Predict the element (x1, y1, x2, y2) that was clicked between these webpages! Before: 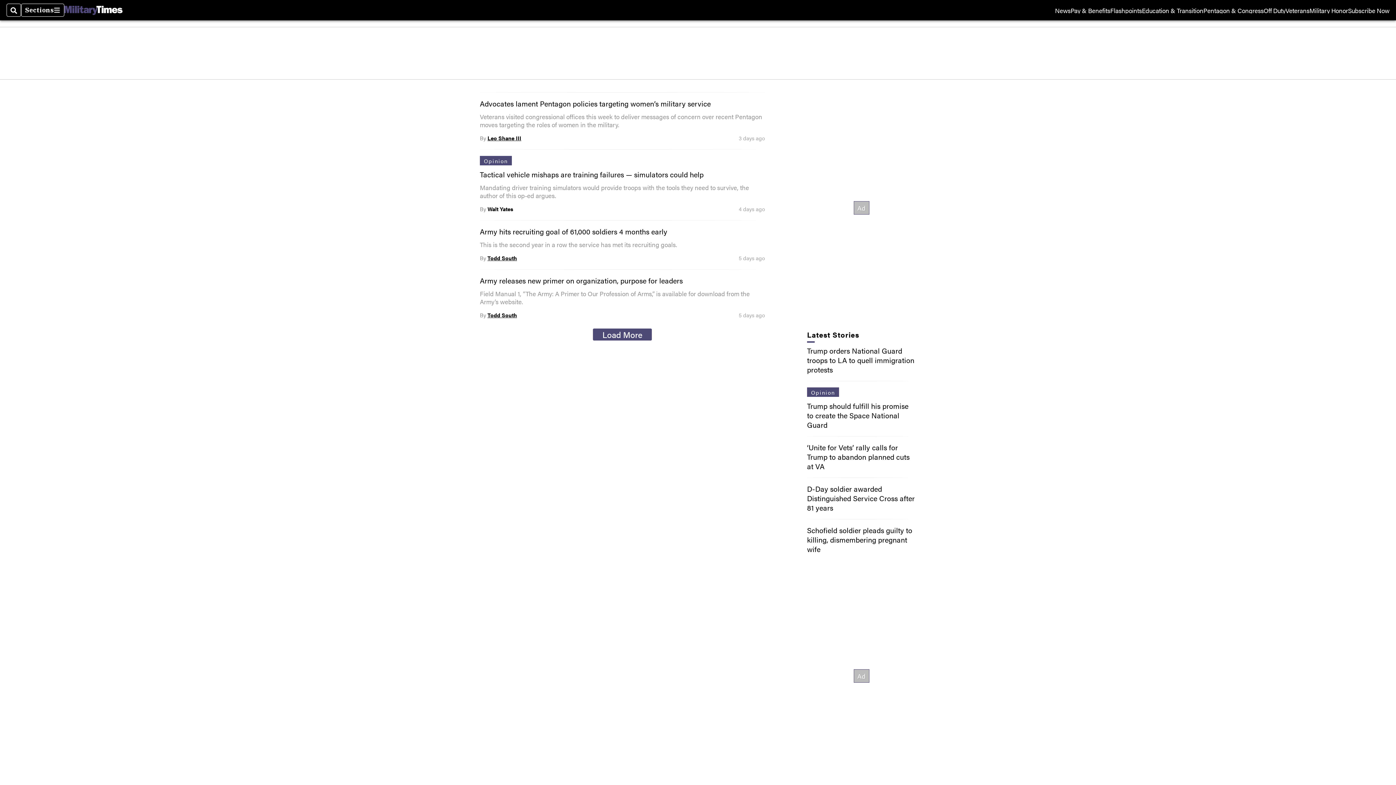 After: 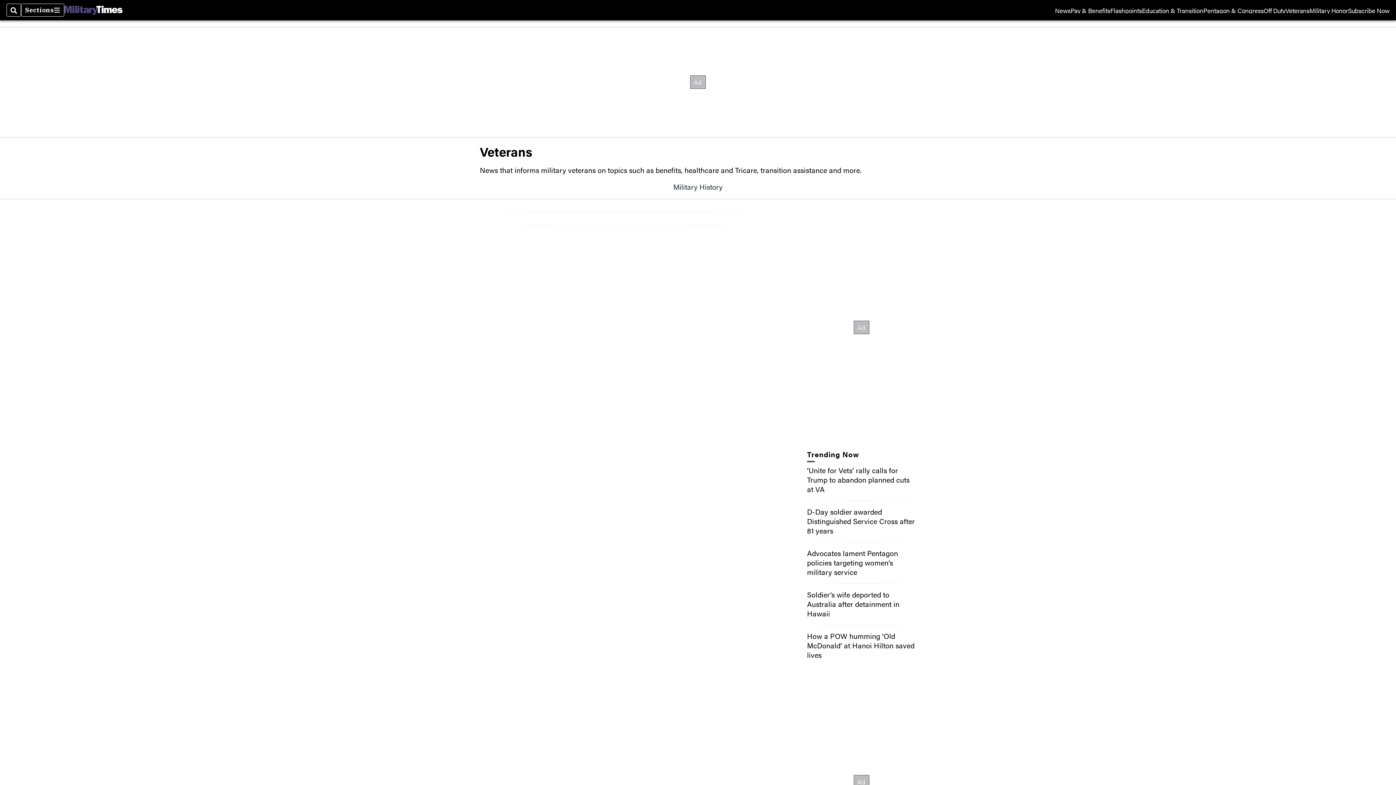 Action: bbox: (1285, 7, 1309, 13) label: Veterans